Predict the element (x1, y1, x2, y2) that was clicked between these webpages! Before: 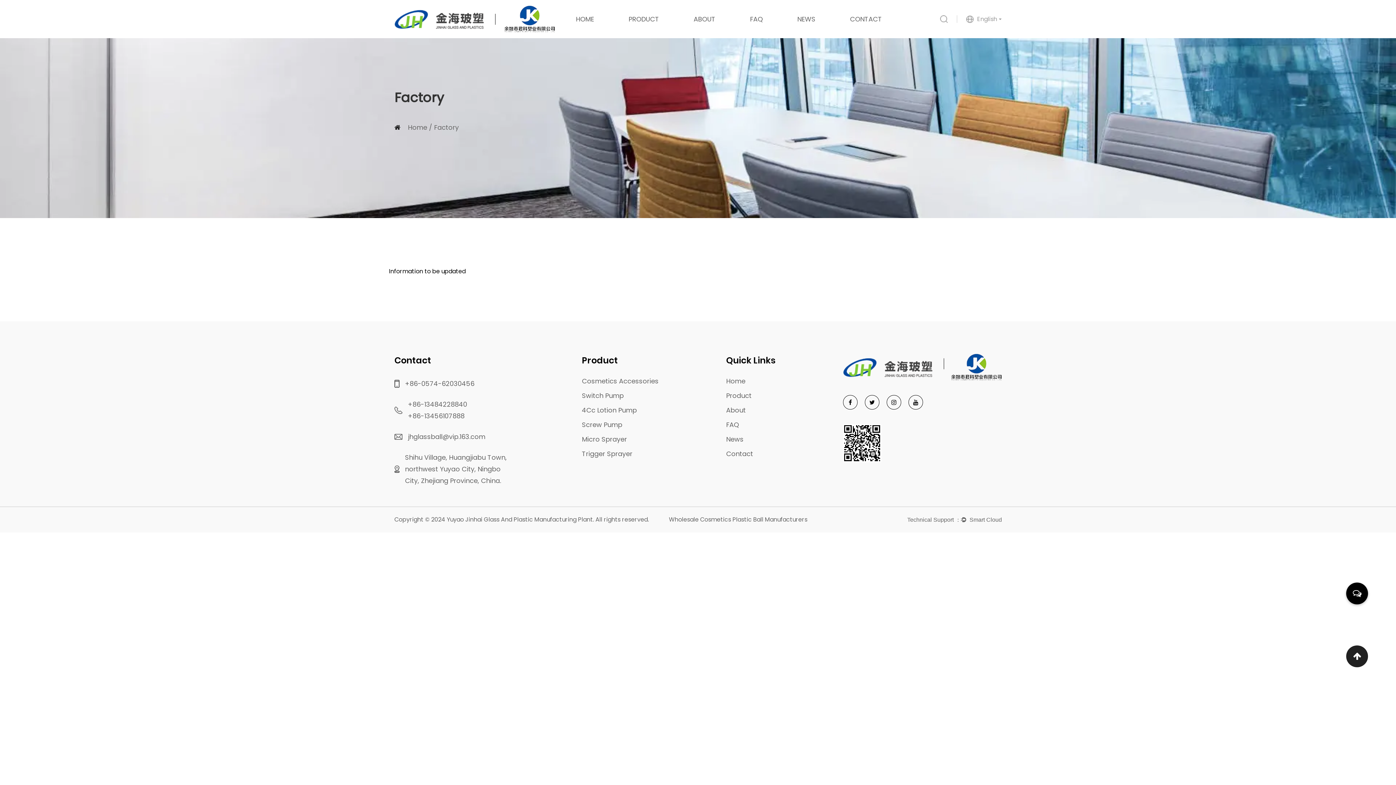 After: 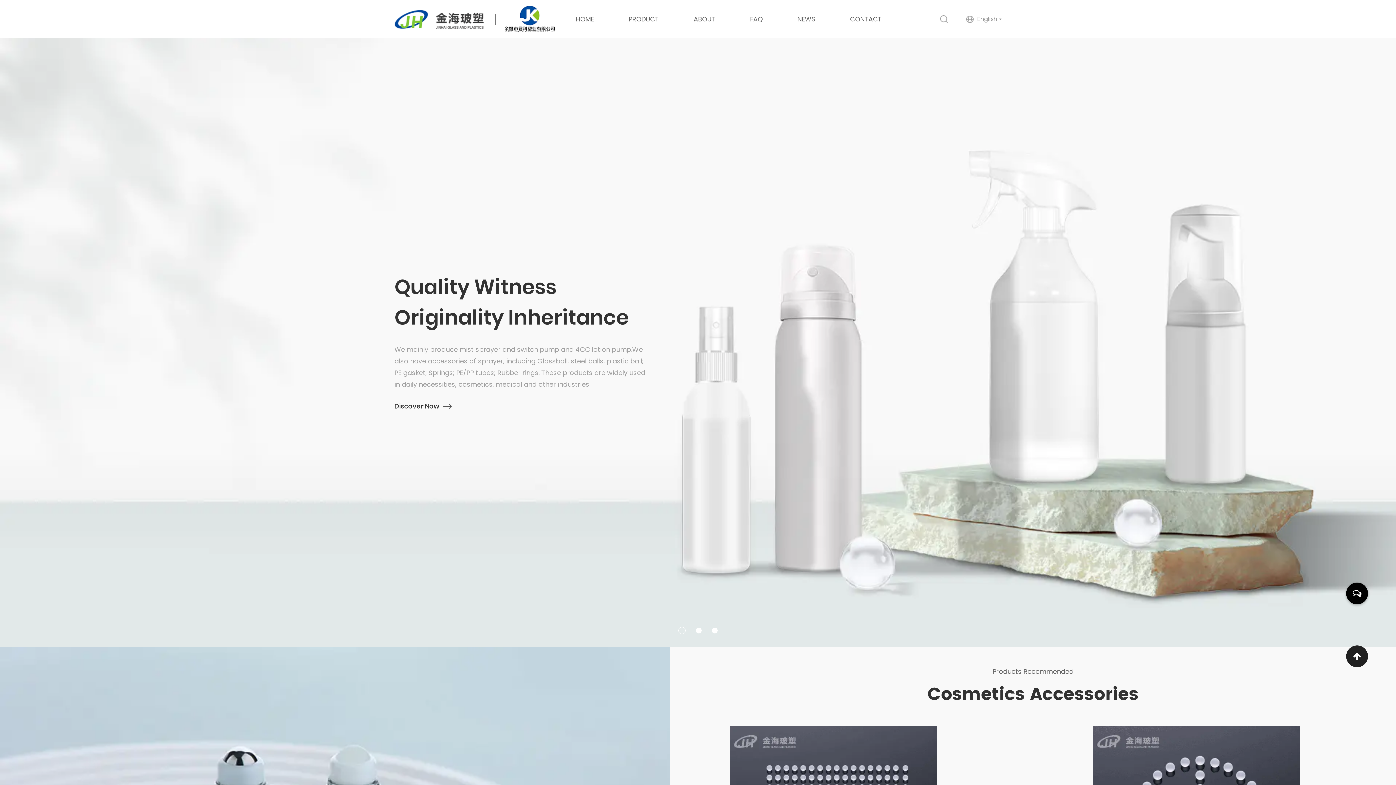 Action: label: Home bbox: (408, 122, 427, 131)